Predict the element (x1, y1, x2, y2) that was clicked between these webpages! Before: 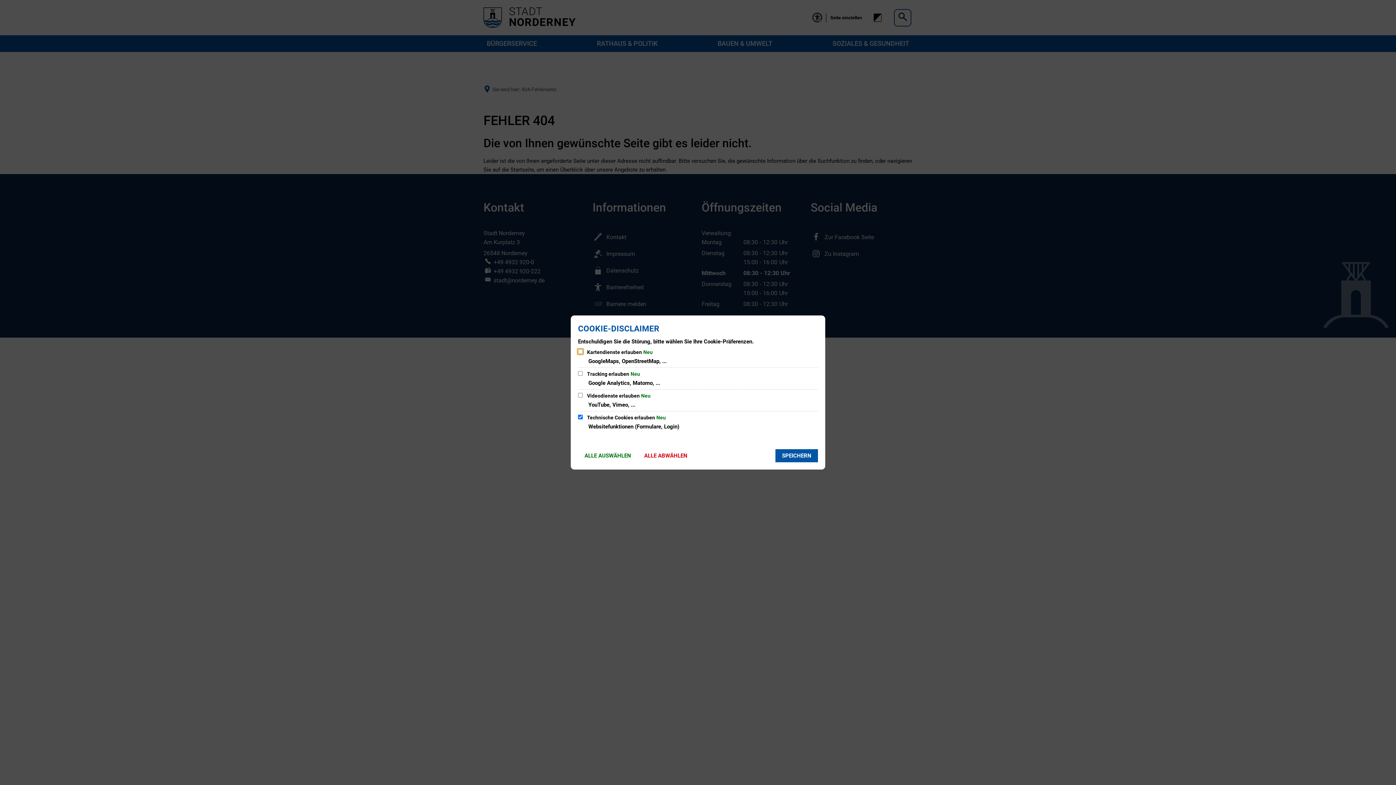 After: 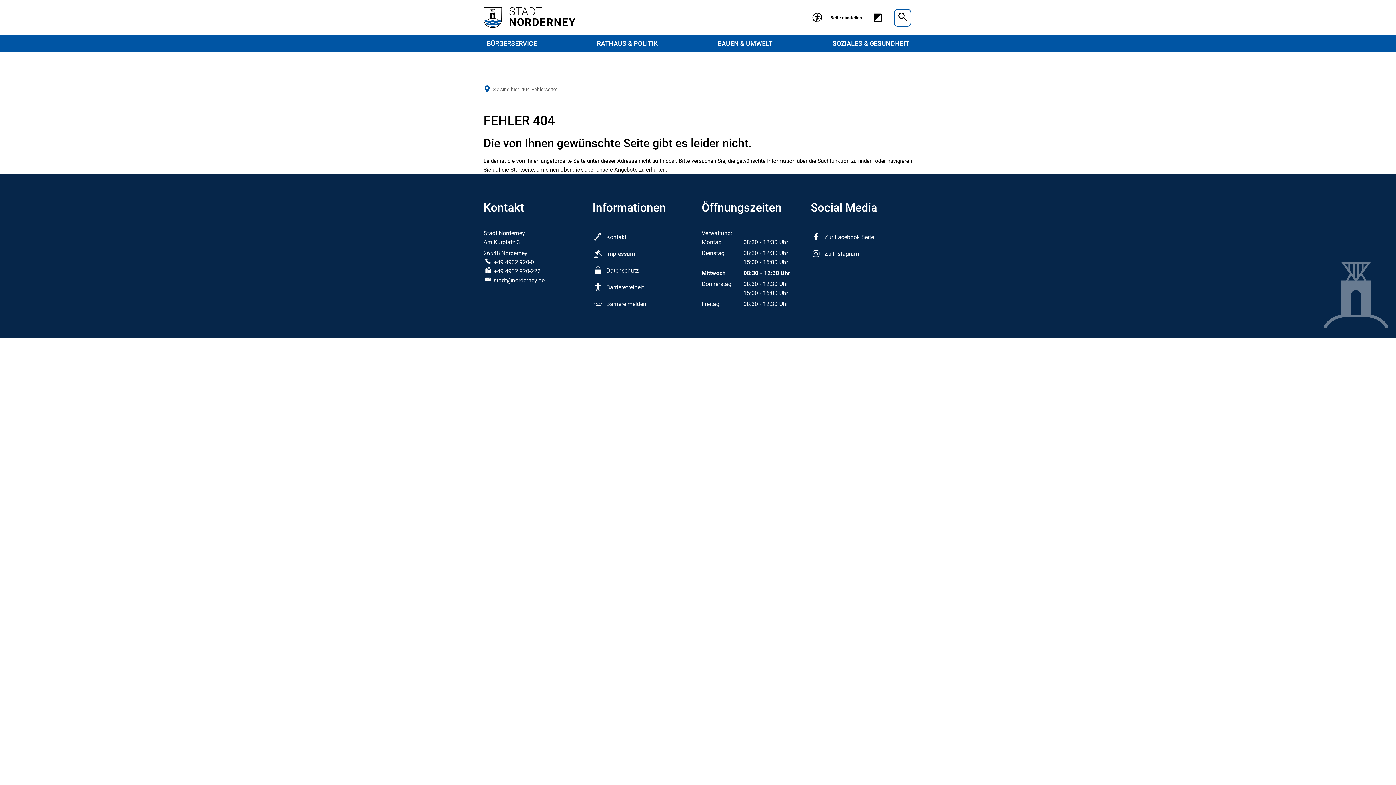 Action: label: SPEICHERN bbox: (775, 449, 818, 462)